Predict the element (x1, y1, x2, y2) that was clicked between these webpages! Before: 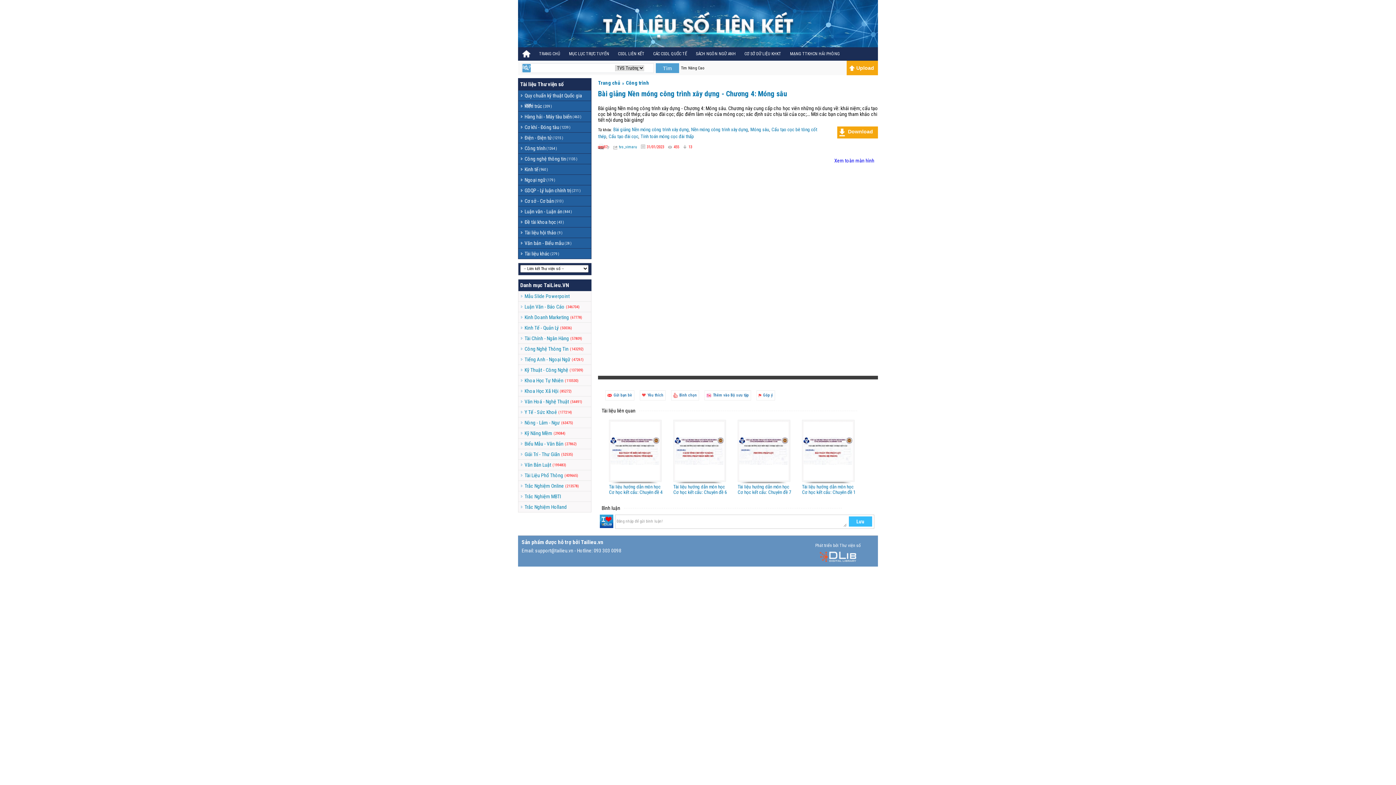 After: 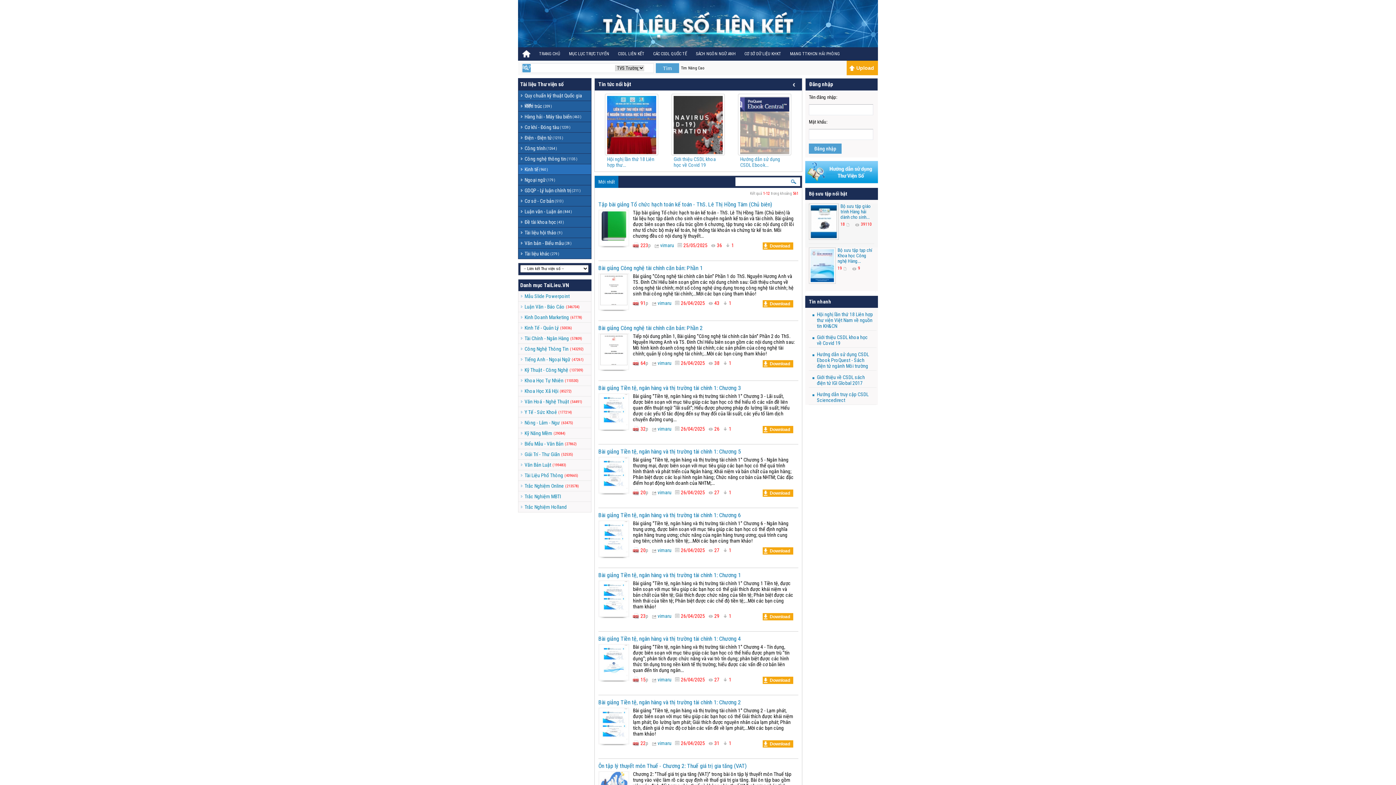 Action: label:  
Kinh tế
(960 ) bbox: (518, 164, 548, 174)